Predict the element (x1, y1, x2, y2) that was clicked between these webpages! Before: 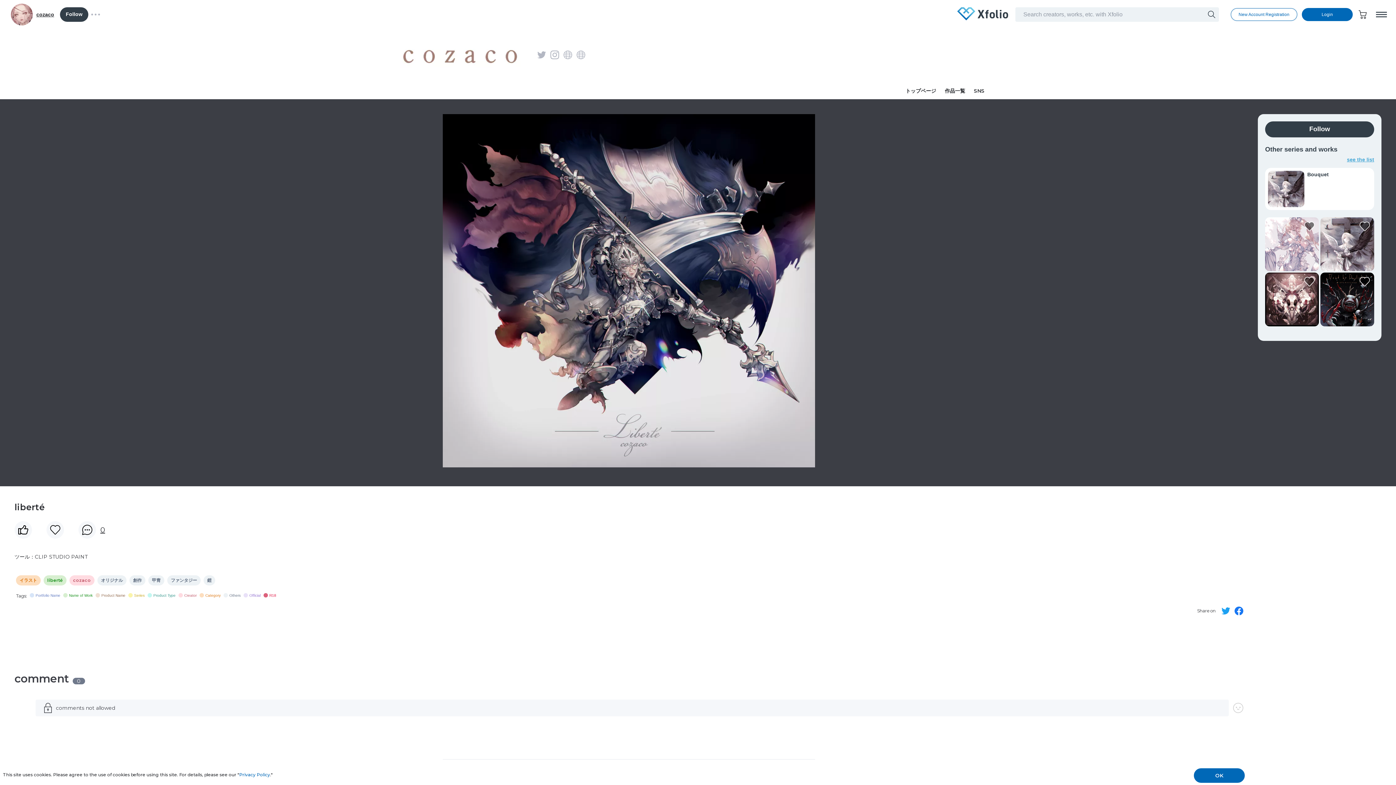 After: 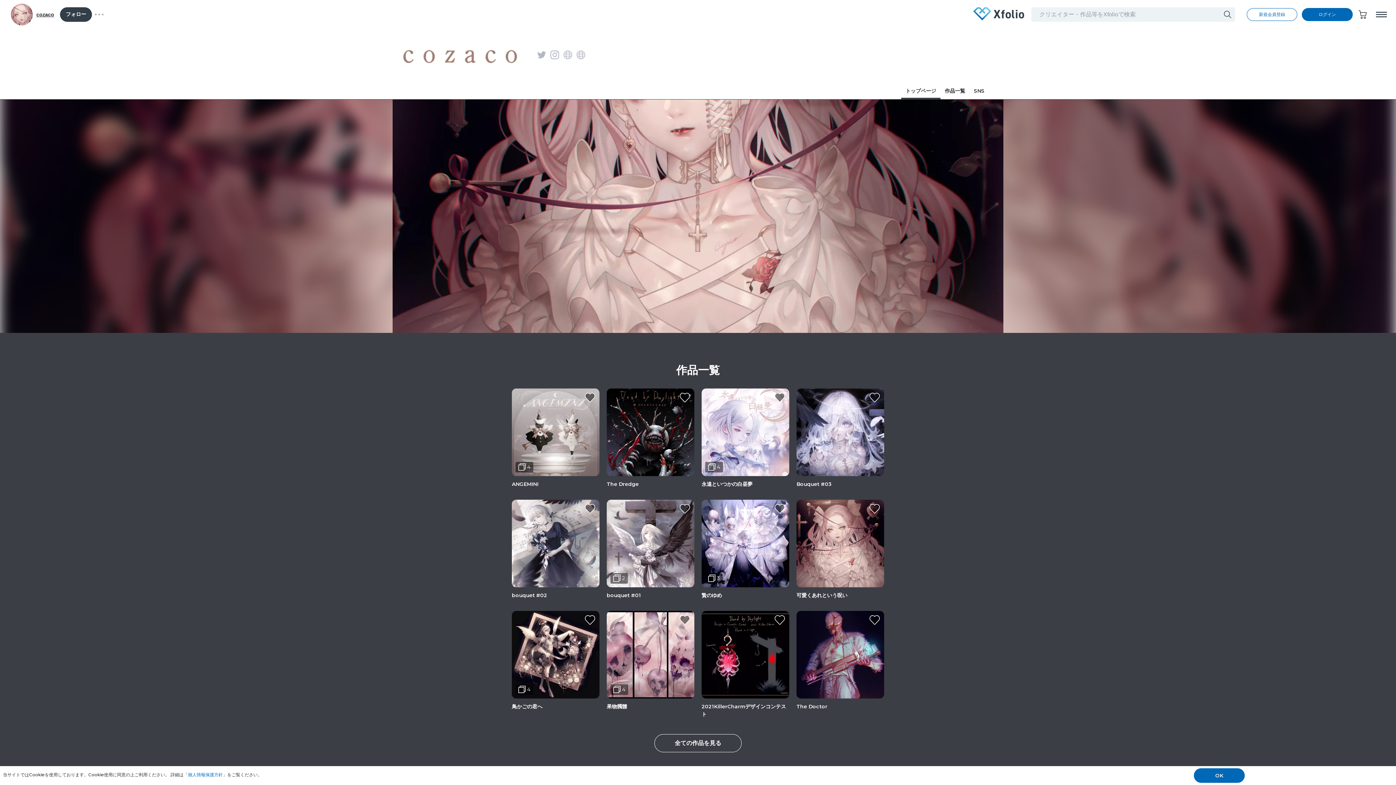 Action: label: cozaco bbox: (36, 10, 54, 18)